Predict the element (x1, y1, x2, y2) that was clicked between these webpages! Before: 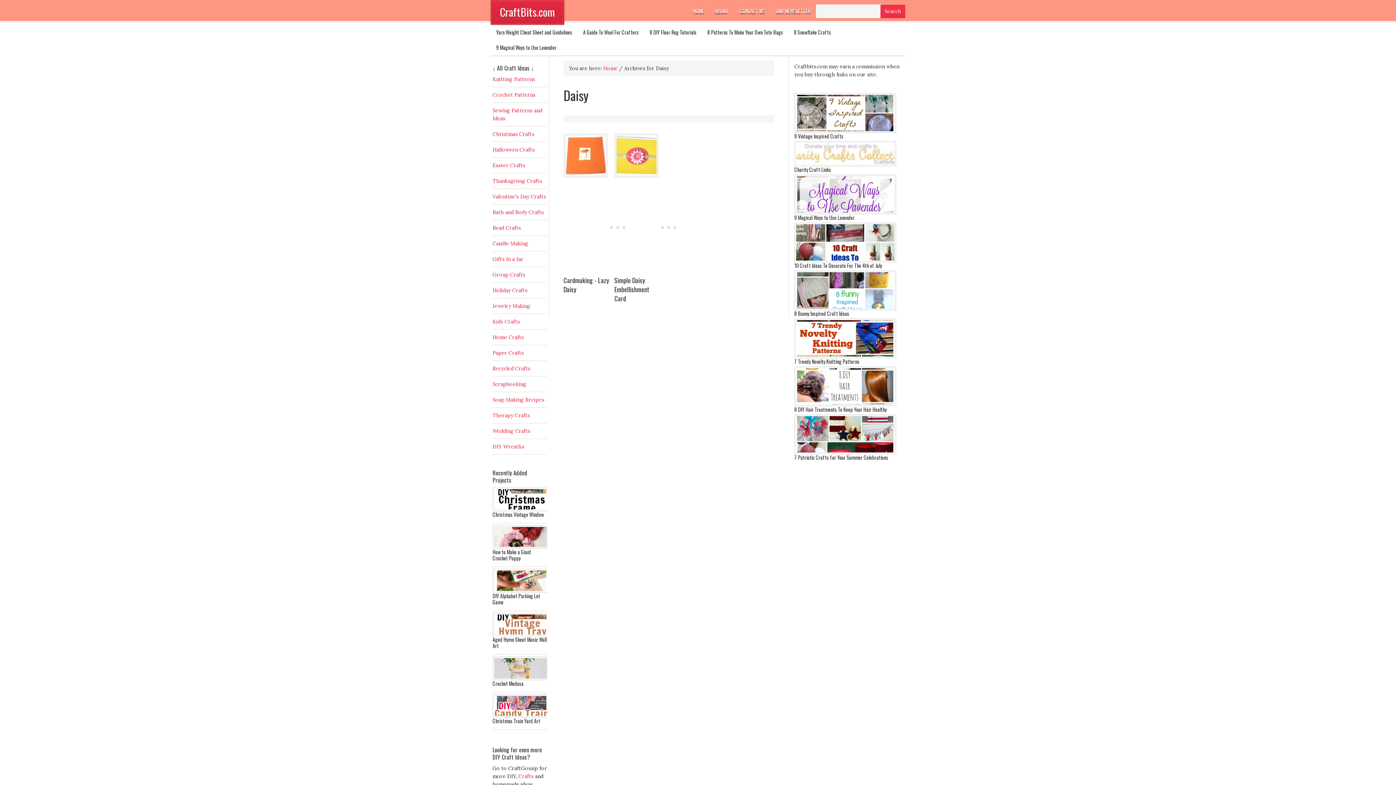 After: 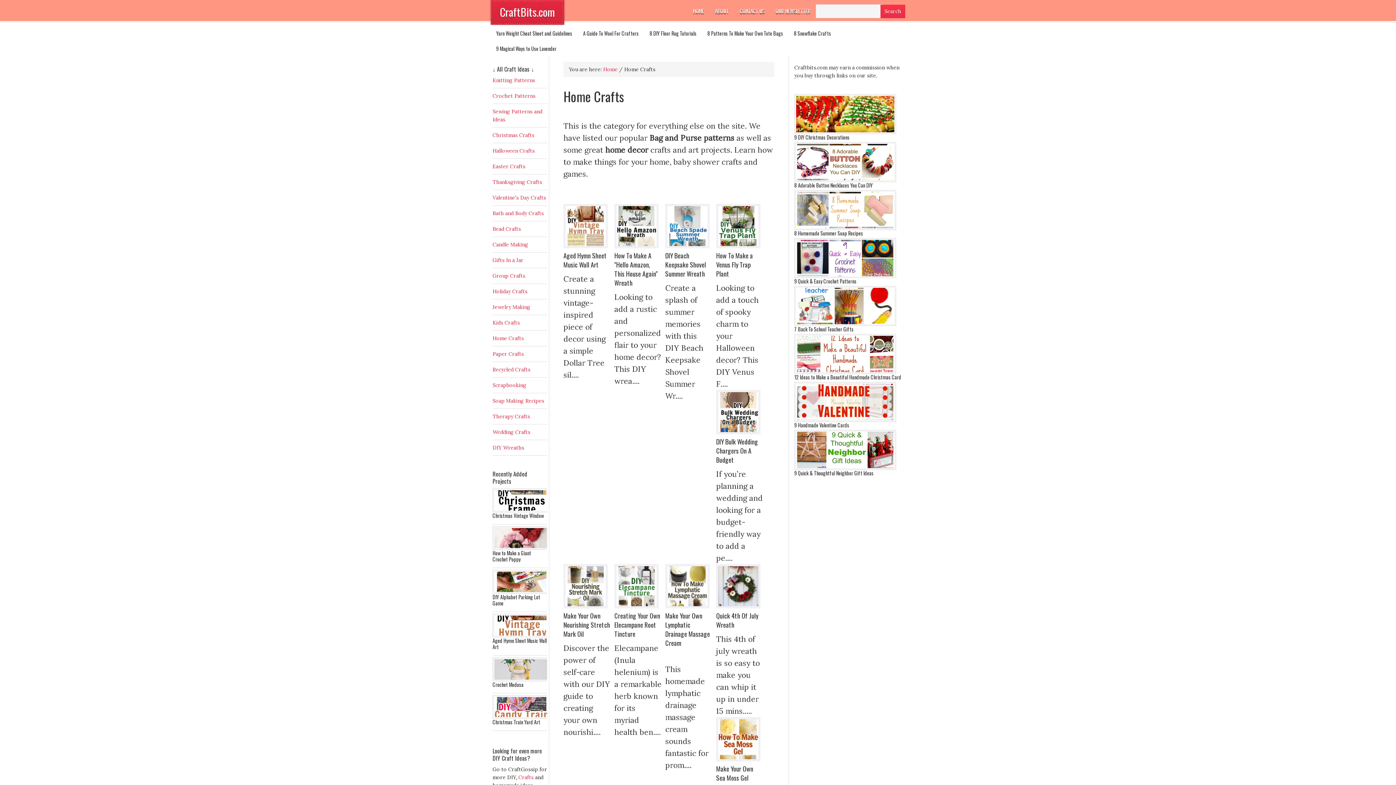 Action: bbox: (492, 334, 524, 340) label: Home Crafts